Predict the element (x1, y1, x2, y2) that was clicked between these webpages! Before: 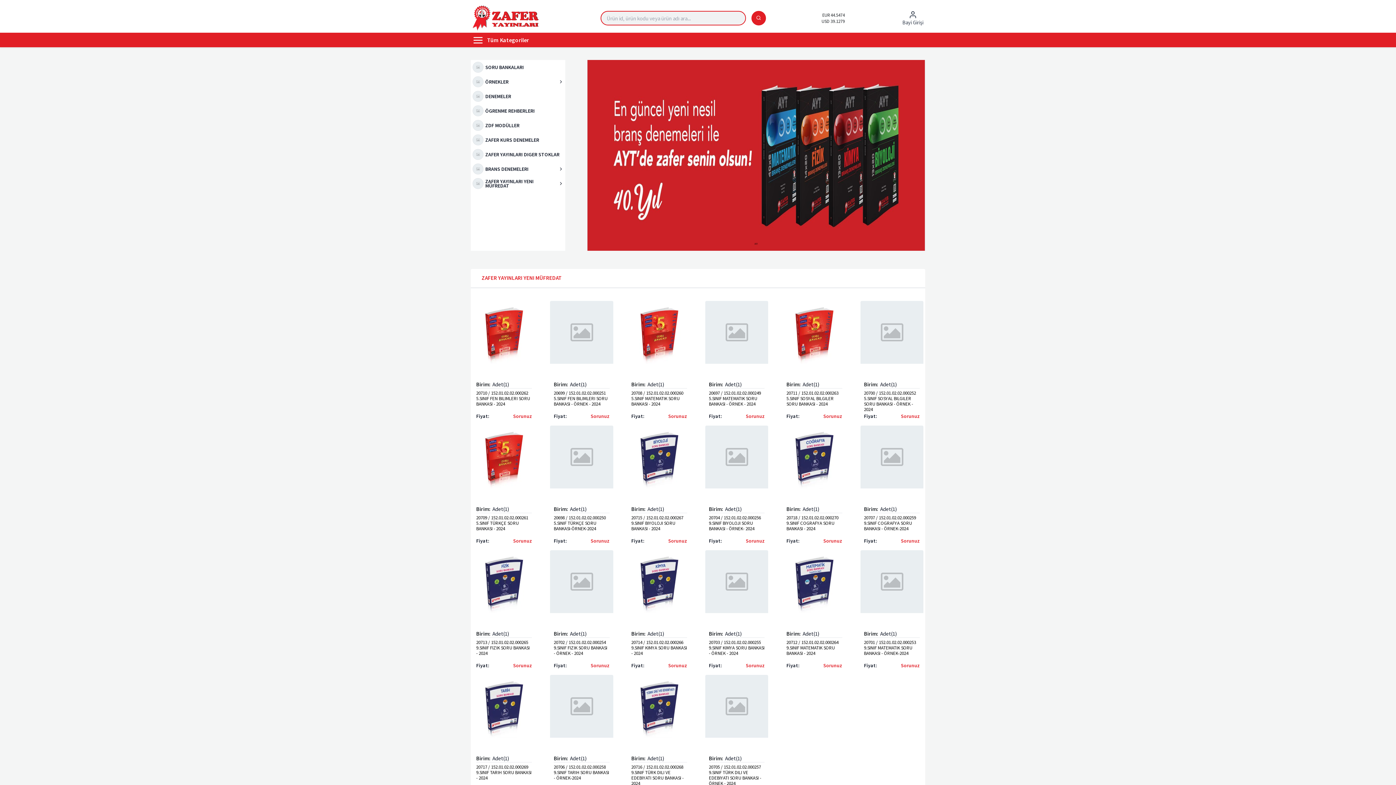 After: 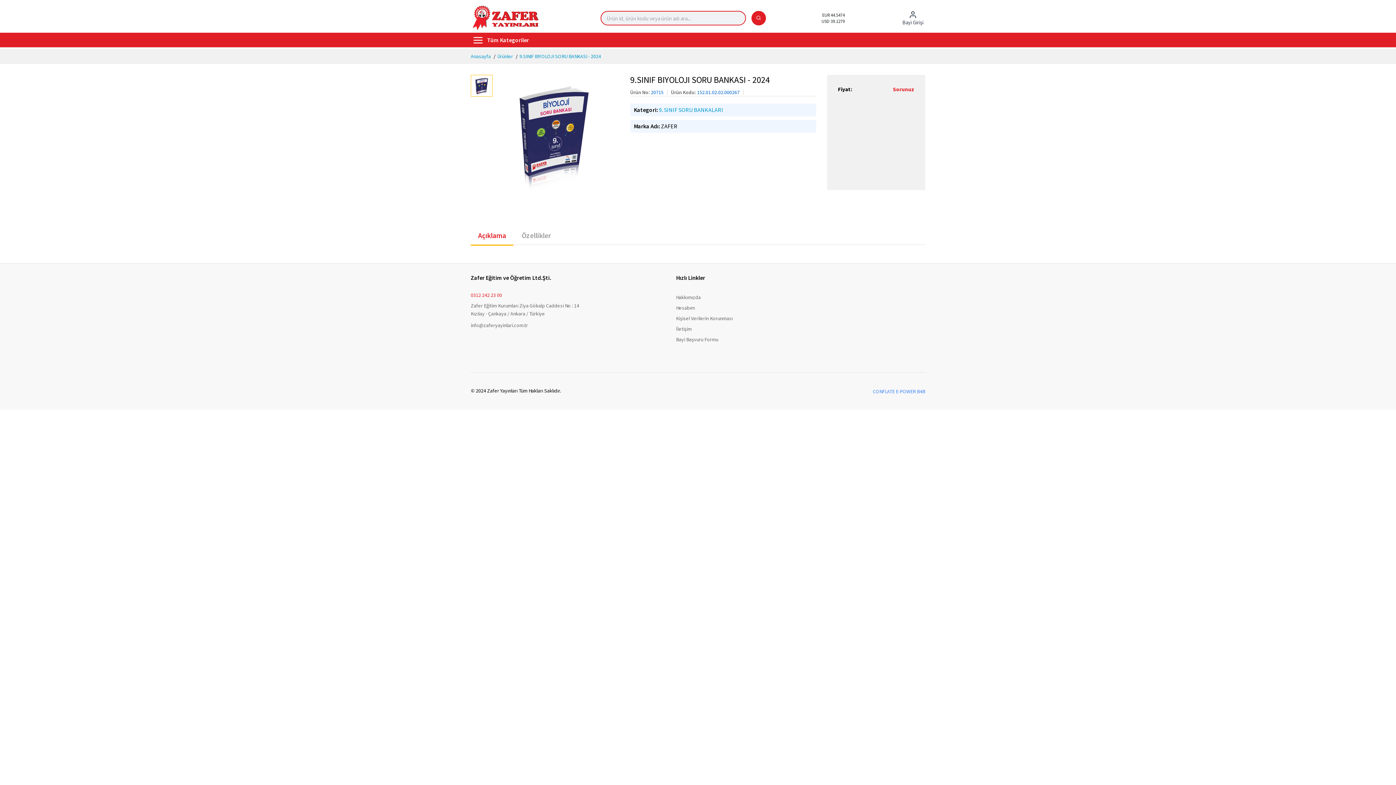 Action: label: 20715 / 152.01.02.02.000267
9.SINIF BIYOLOJI SORU BANKASI - 2024 bbox: (629, 513, 689, 538)